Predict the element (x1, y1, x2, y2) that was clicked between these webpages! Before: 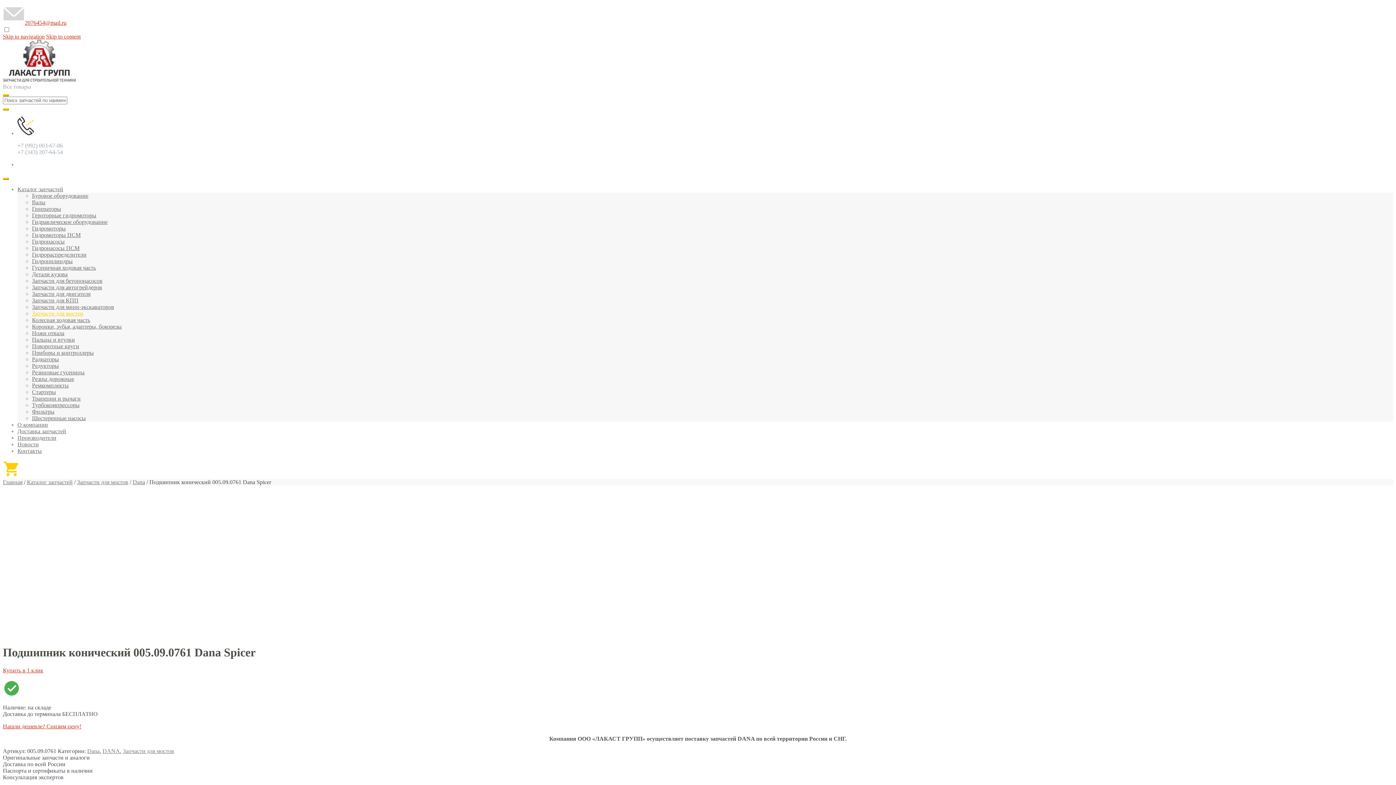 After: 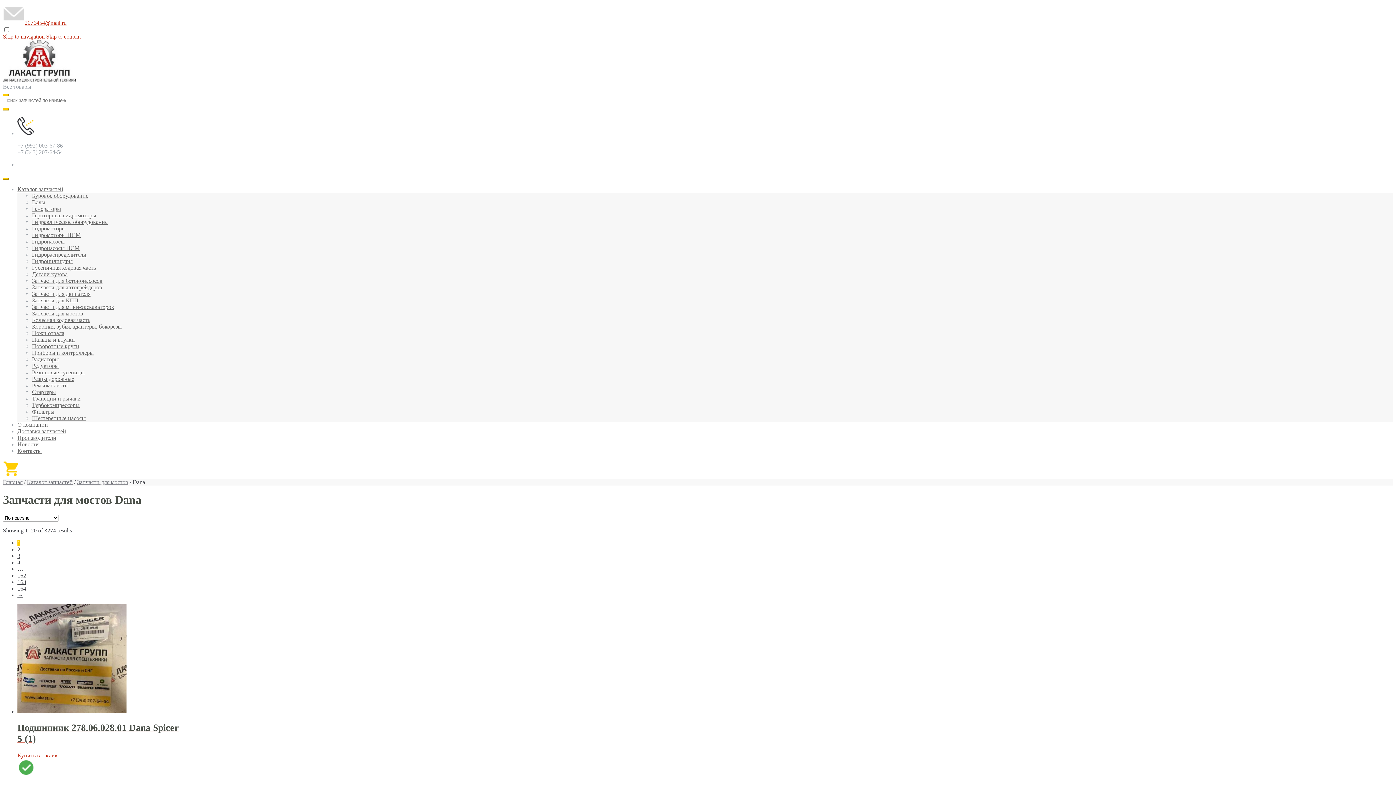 Action: label: Dana bbox: (87, 748, 99, 754)